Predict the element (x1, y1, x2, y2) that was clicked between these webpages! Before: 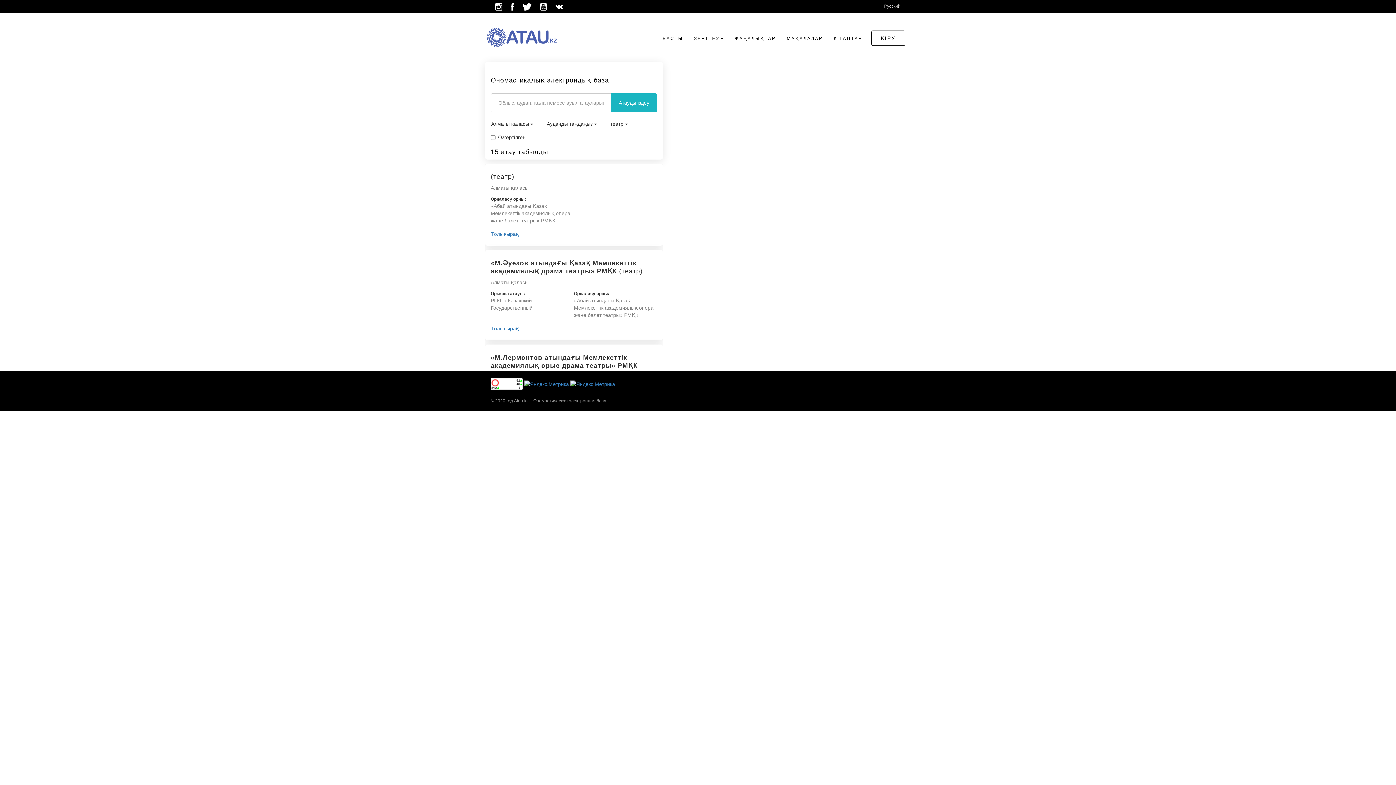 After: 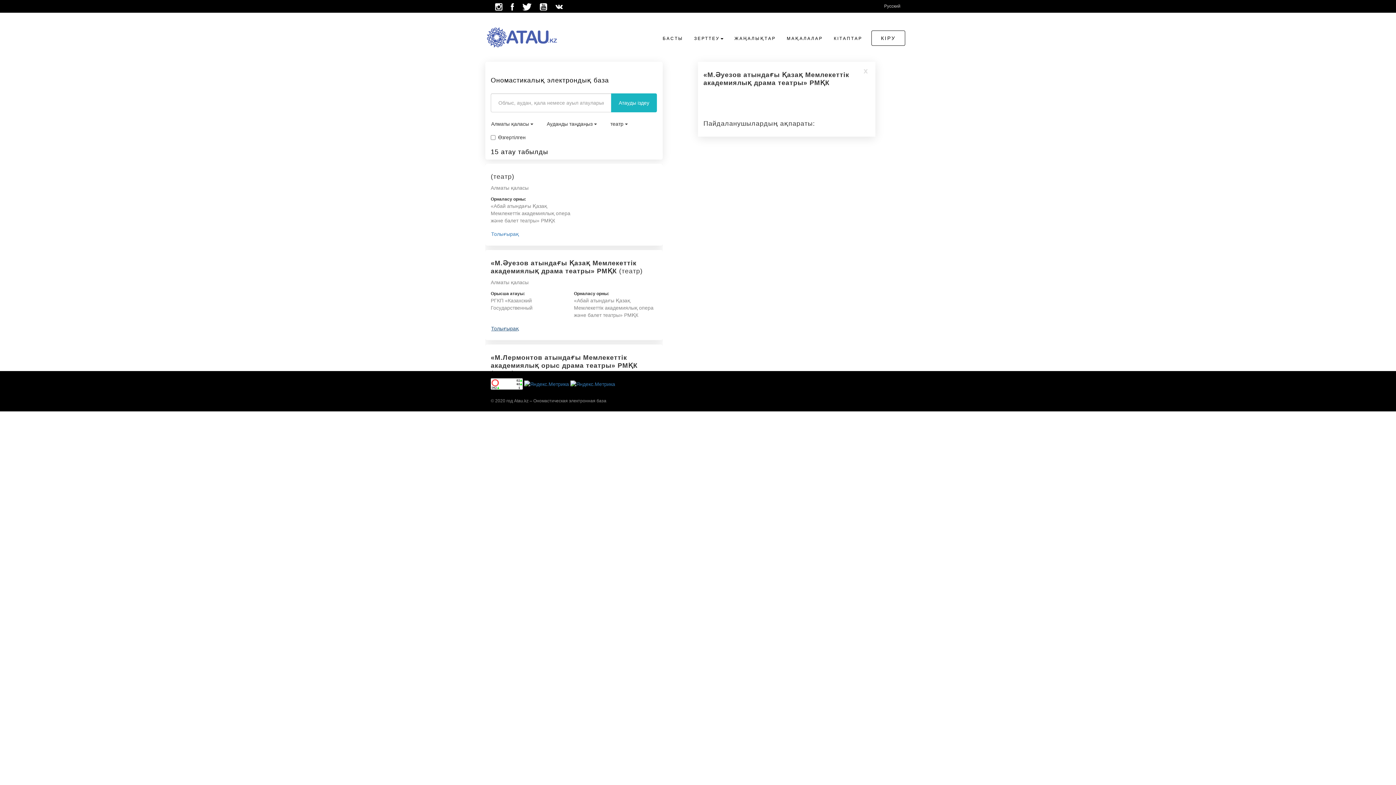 Action: bbox: (490, 322, 532, 334) label: Толығырақ